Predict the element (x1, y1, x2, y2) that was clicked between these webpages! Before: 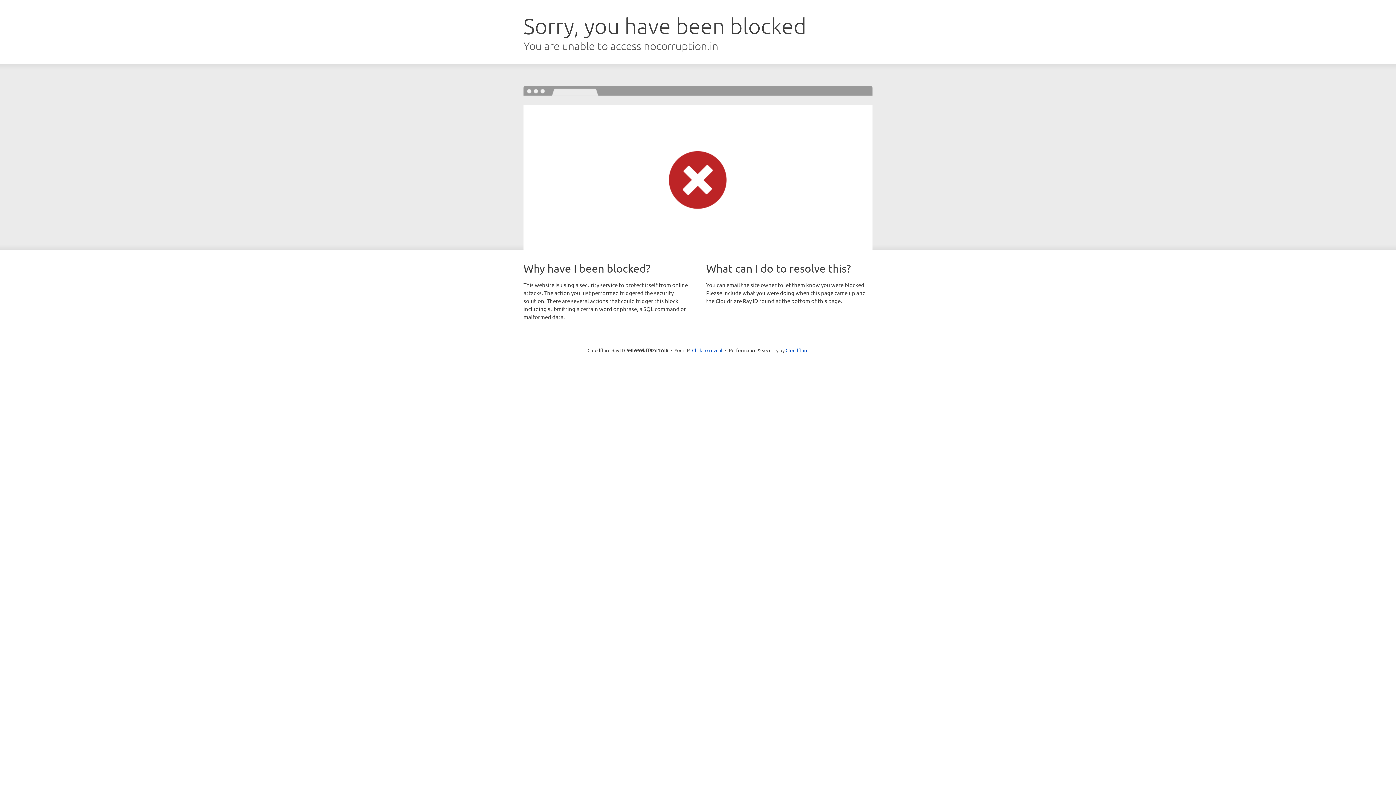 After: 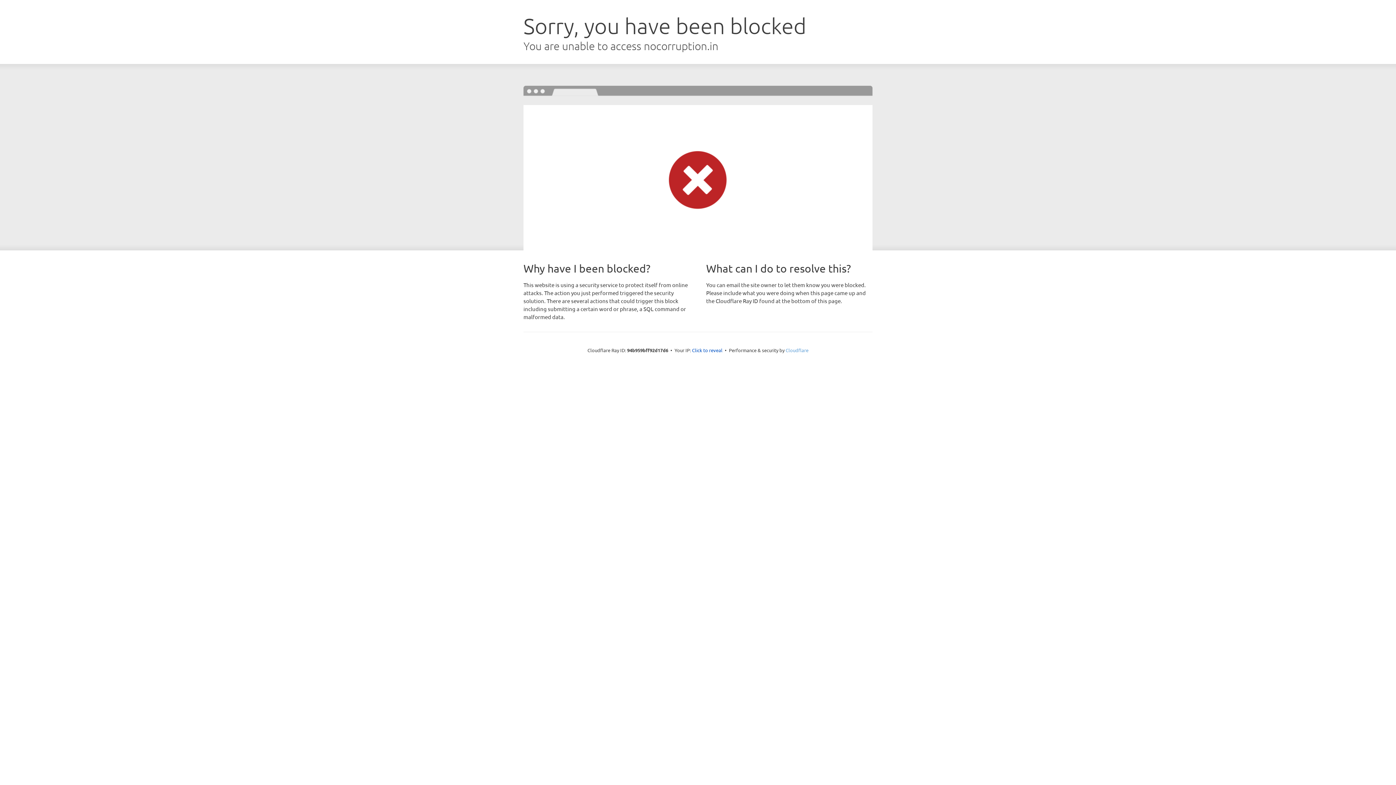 Action: bbox: (785, 347, 808, 353) label: Cloudflare